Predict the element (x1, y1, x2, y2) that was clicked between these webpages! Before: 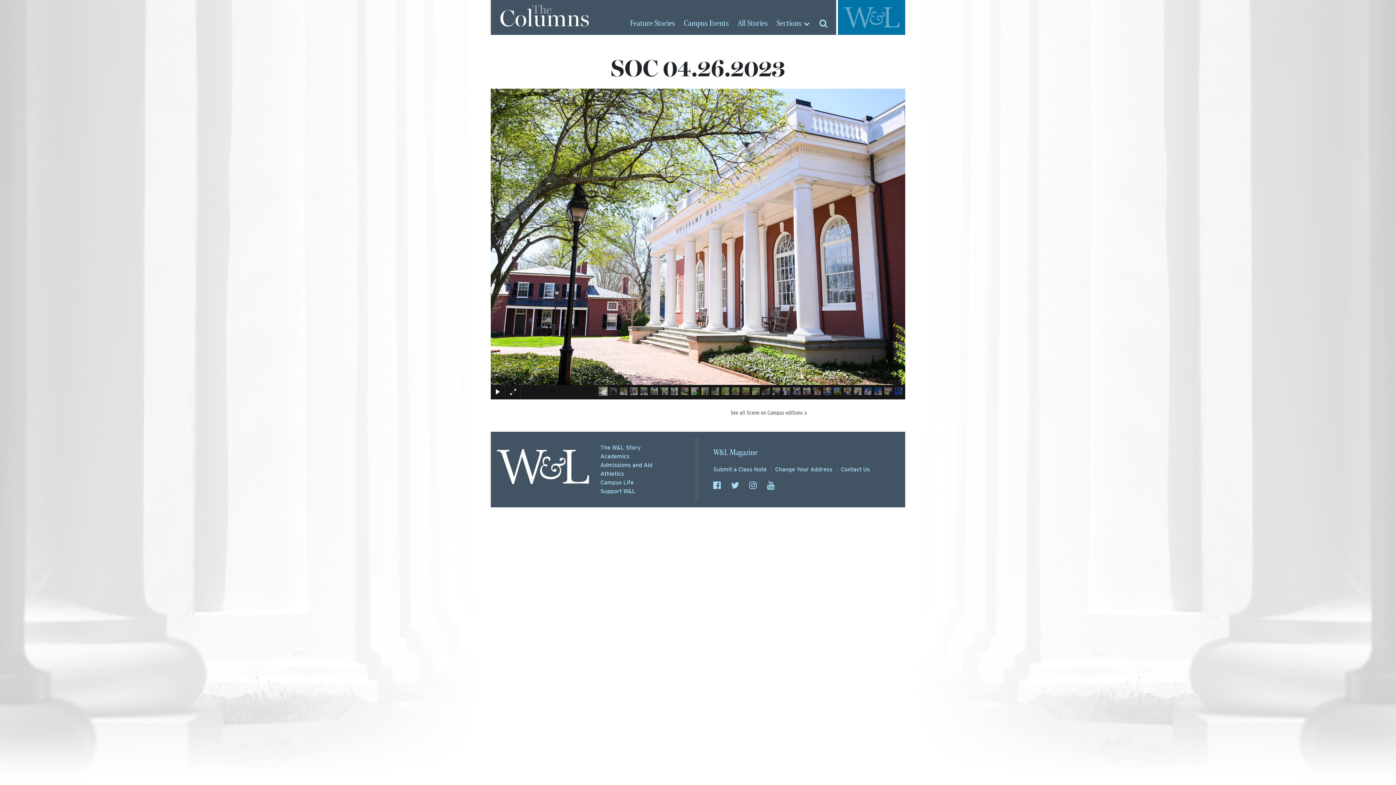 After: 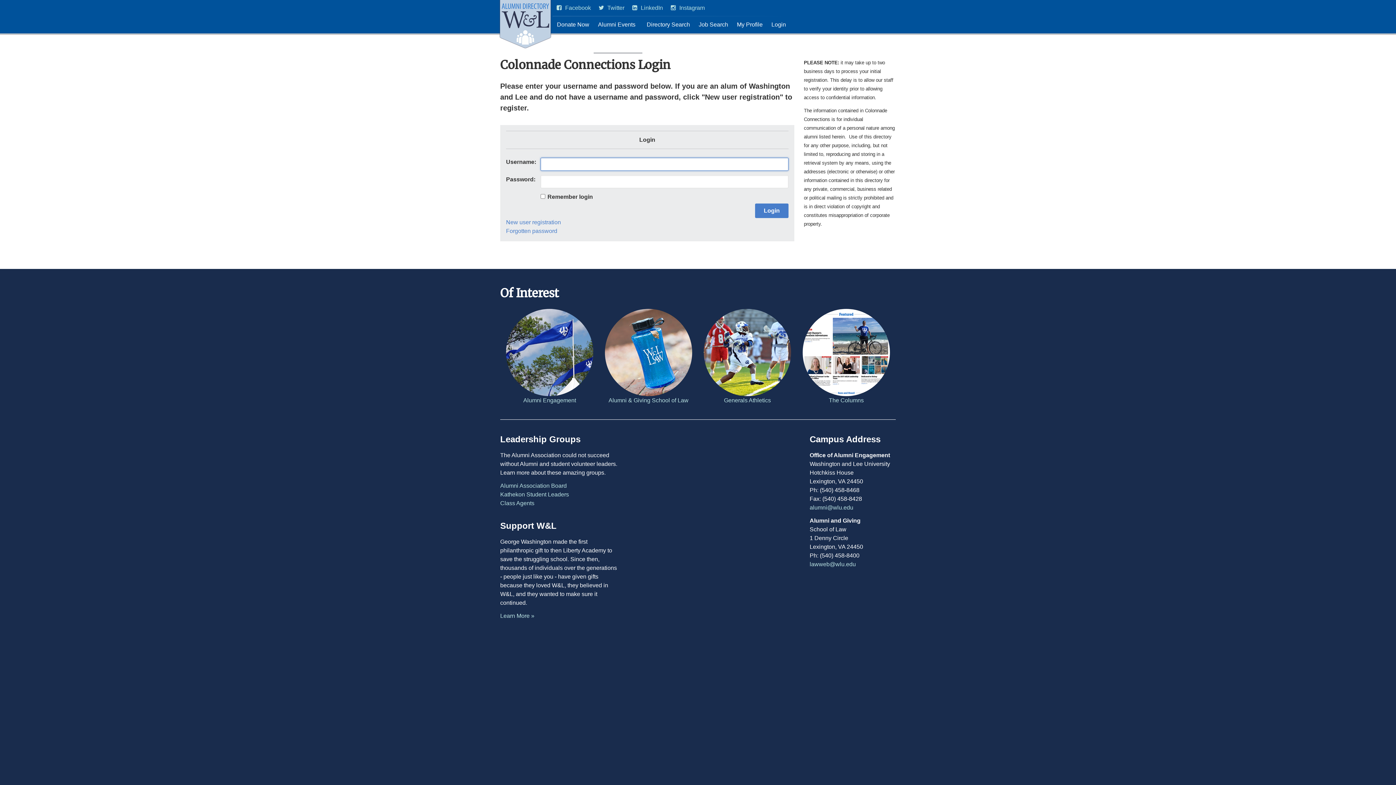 Action: label: Submit a Class Note bbox: (713, 465, 766, 474)